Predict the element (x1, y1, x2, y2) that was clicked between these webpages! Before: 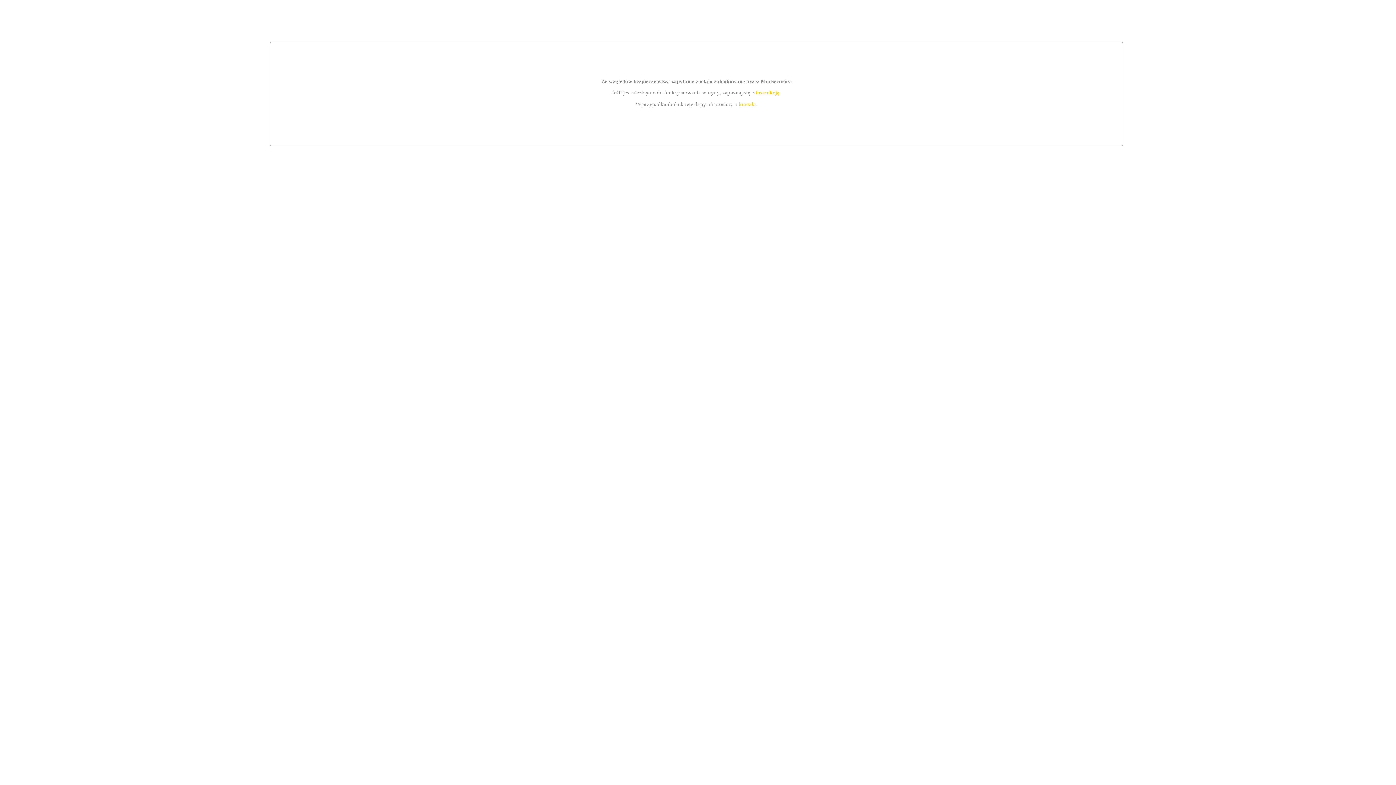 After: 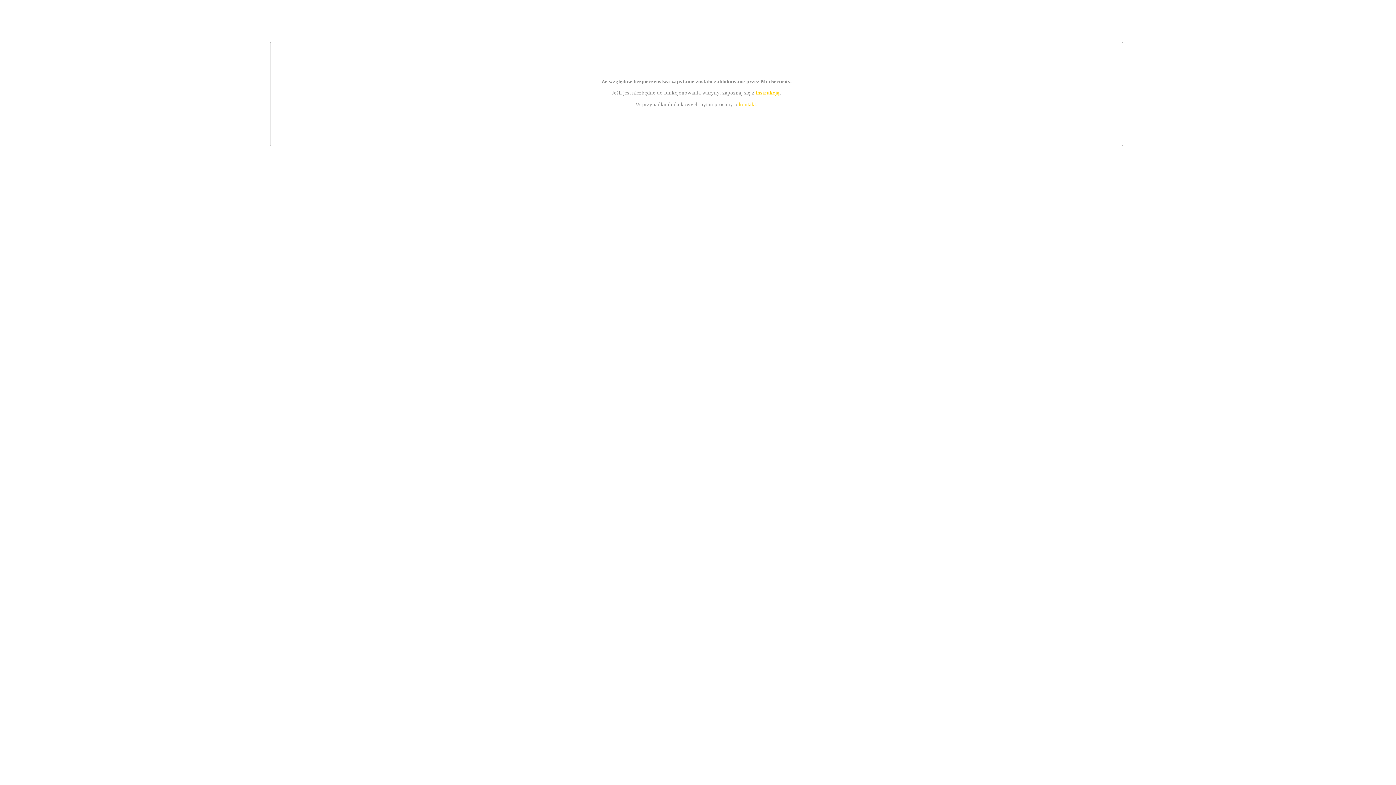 Action: label: instrukcją bbox: (755, 89, 779, 95)